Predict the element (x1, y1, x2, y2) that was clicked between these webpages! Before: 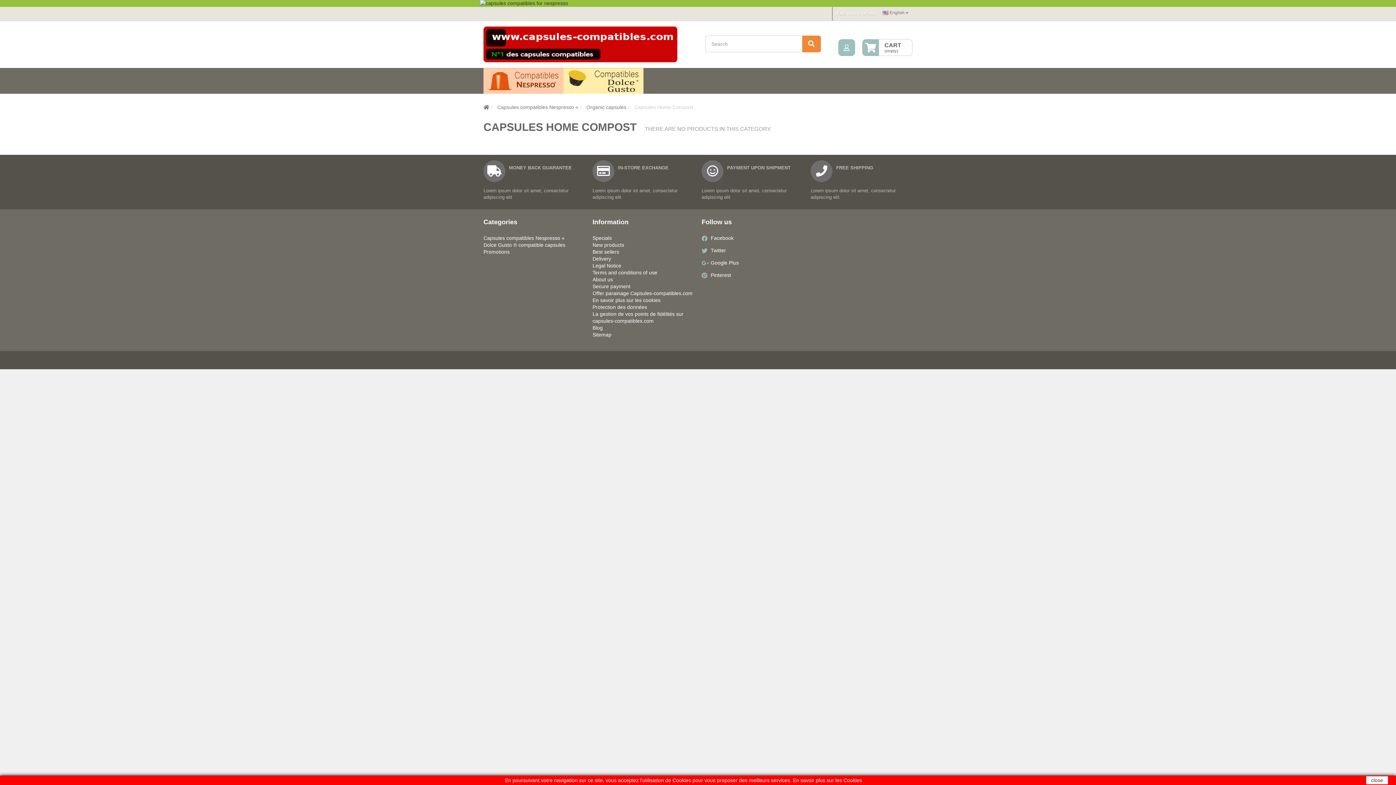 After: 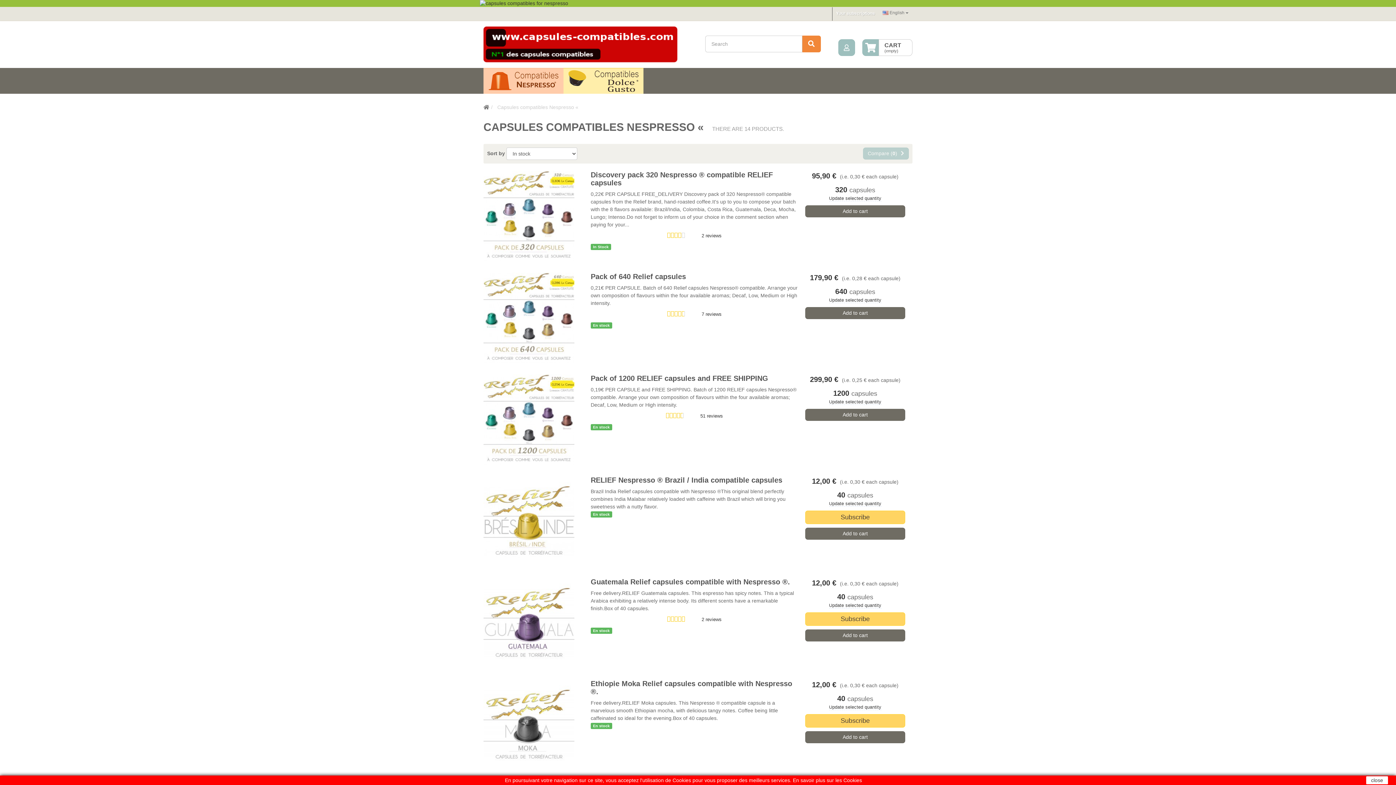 Action: bbox: (497, 104, 578, 110) label: Capsules compatibles Nespresso «